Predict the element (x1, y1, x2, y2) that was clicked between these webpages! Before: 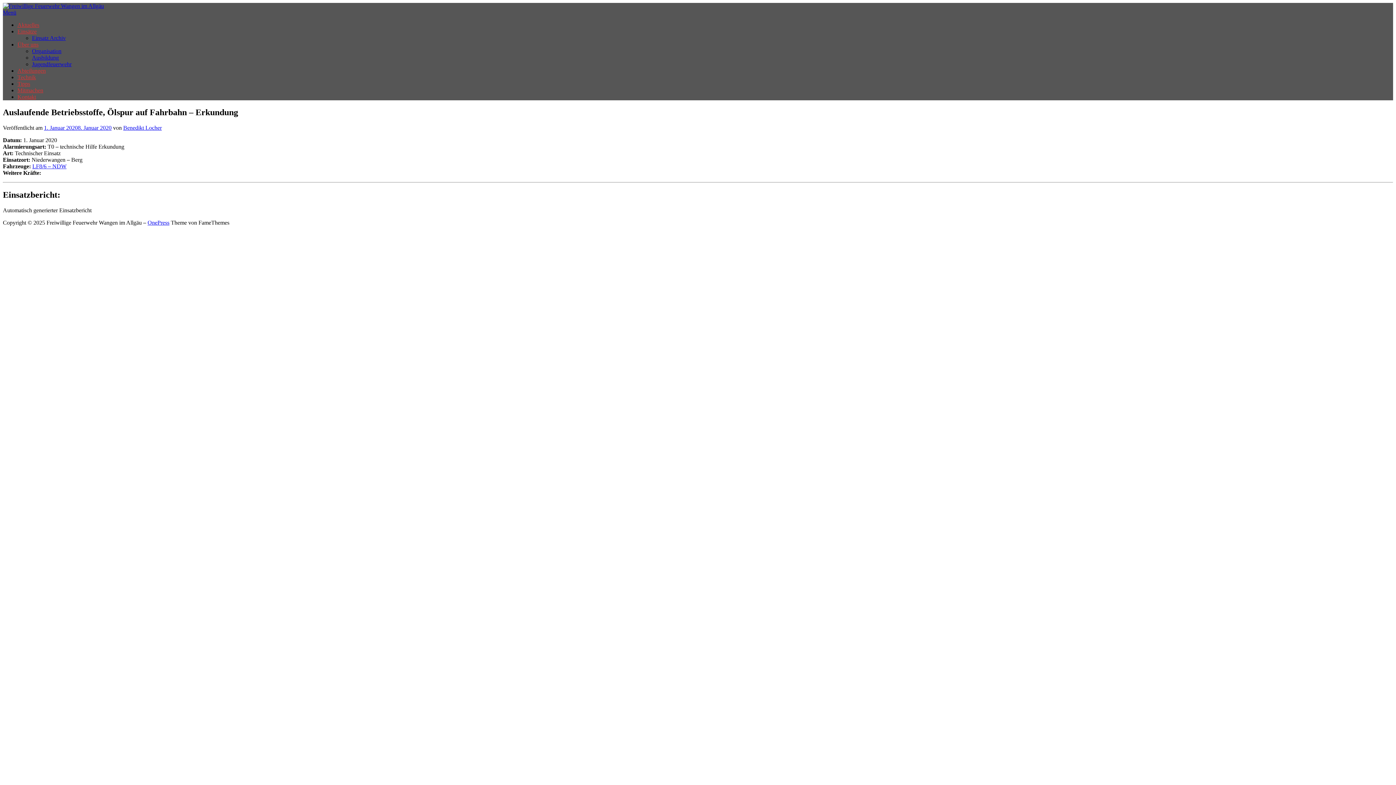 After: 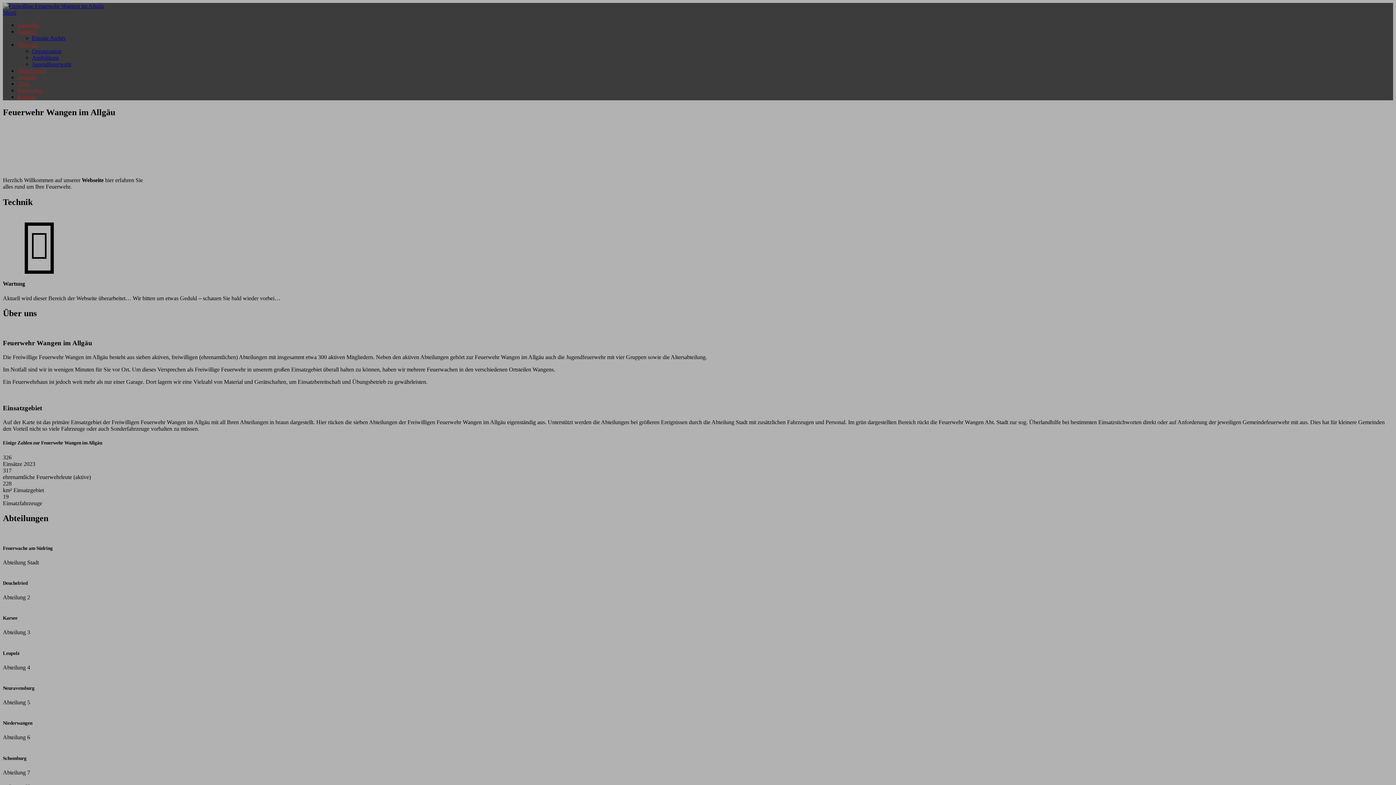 Action: bbox: (2, 2, 104, 9)